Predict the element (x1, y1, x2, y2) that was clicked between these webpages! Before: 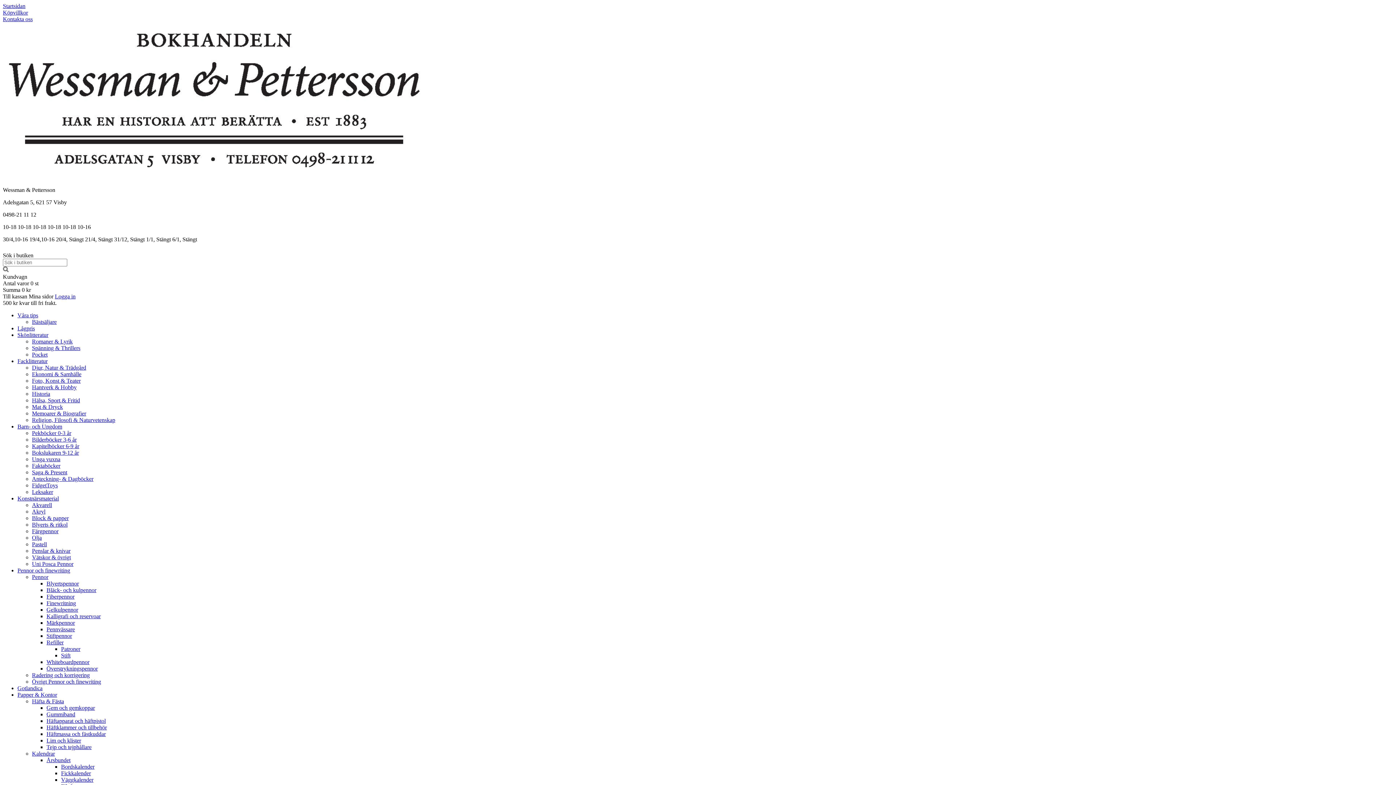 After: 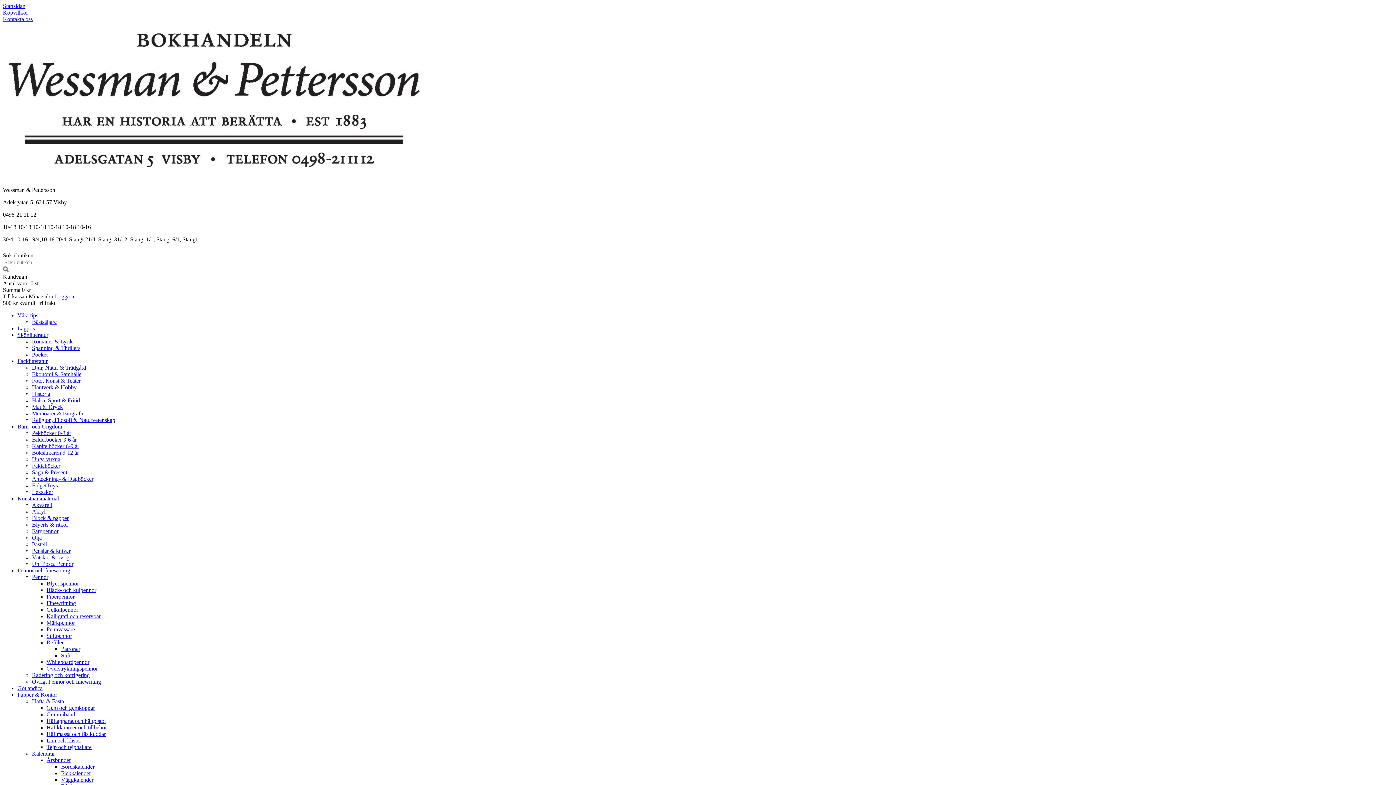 Action: label: Leksaker bbox: (32, 489, 53, 495)